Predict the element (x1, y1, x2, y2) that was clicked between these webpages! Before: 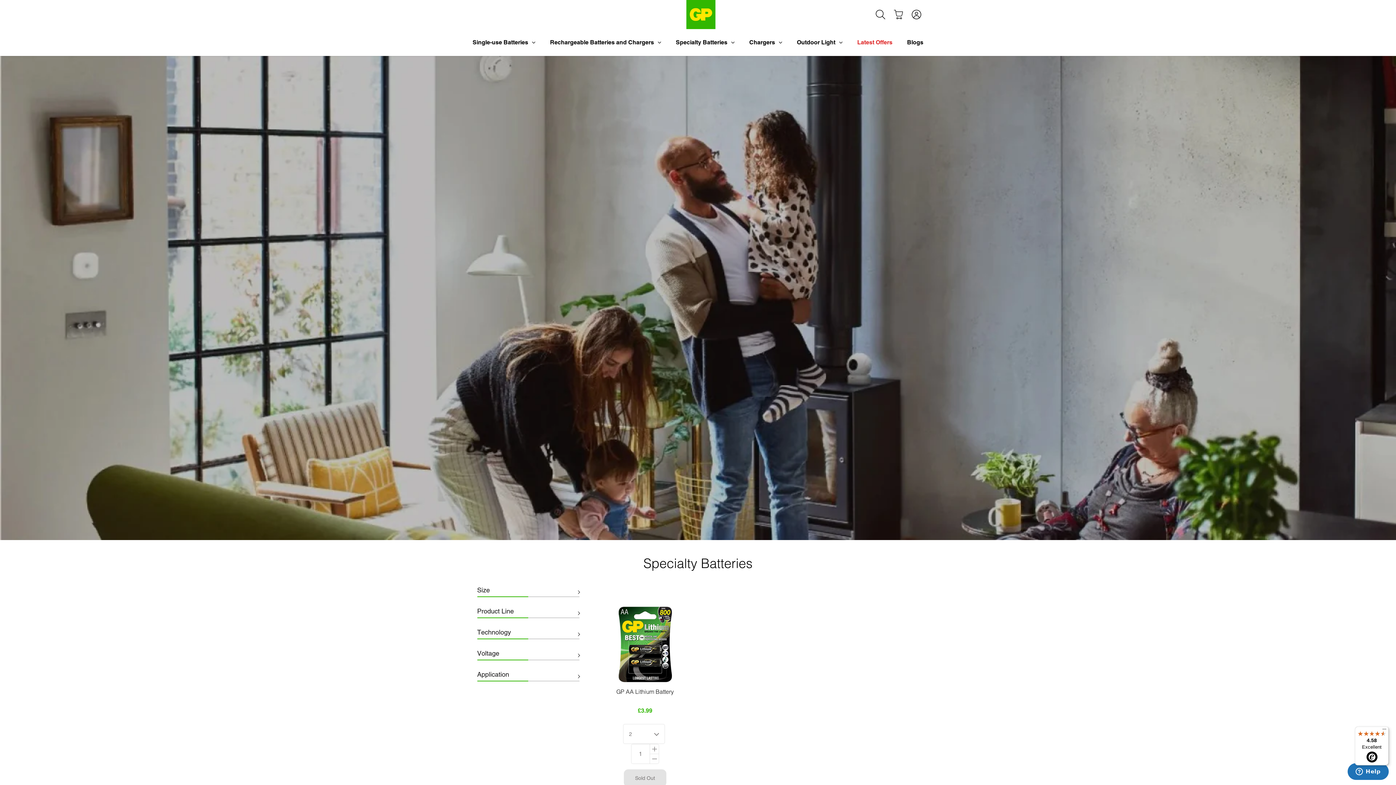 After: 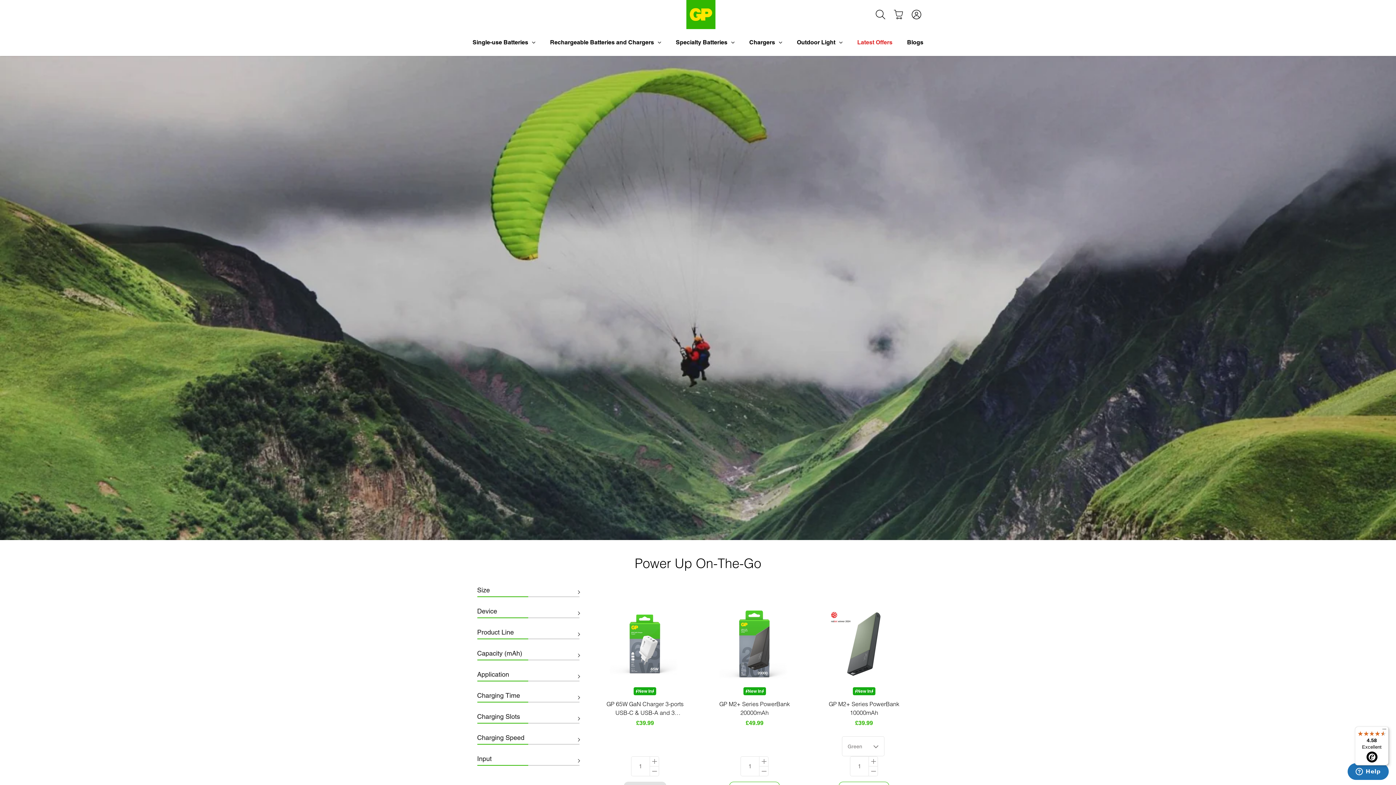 Action: bbox: (749, 39, 775, 46) label: Chargers